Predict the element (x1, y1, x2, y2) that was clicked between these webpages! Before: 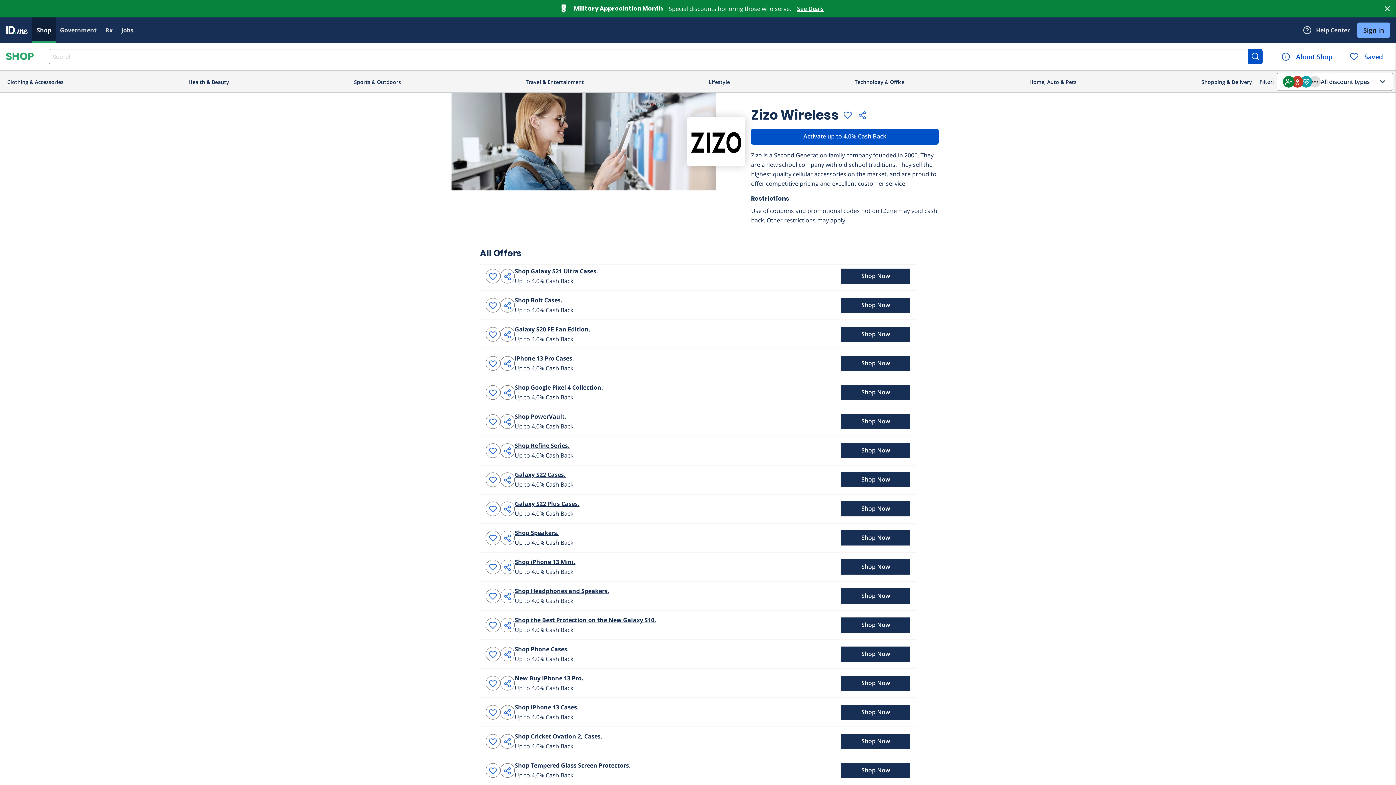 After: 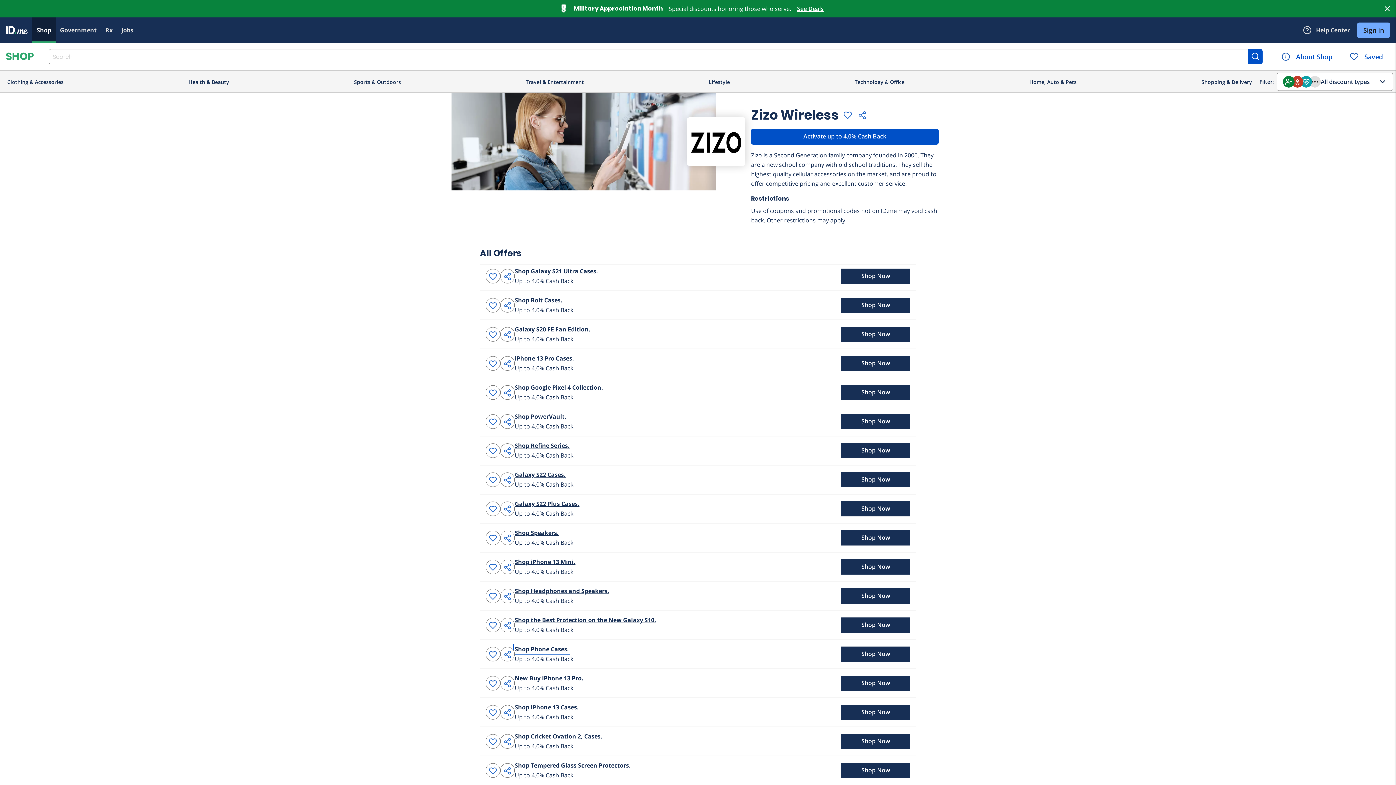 Action: label: Shop Phone Cases. bbox: (514, 645, 569, 653)